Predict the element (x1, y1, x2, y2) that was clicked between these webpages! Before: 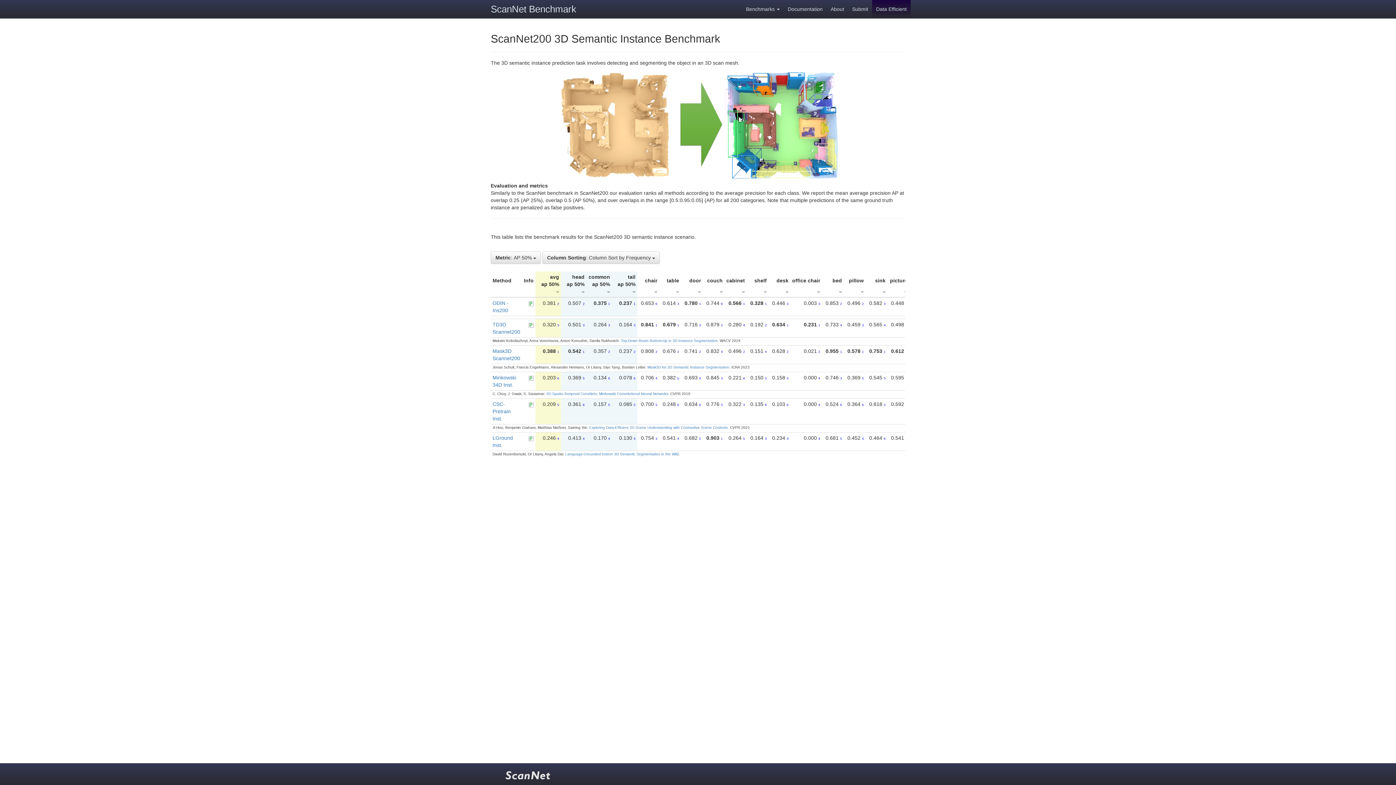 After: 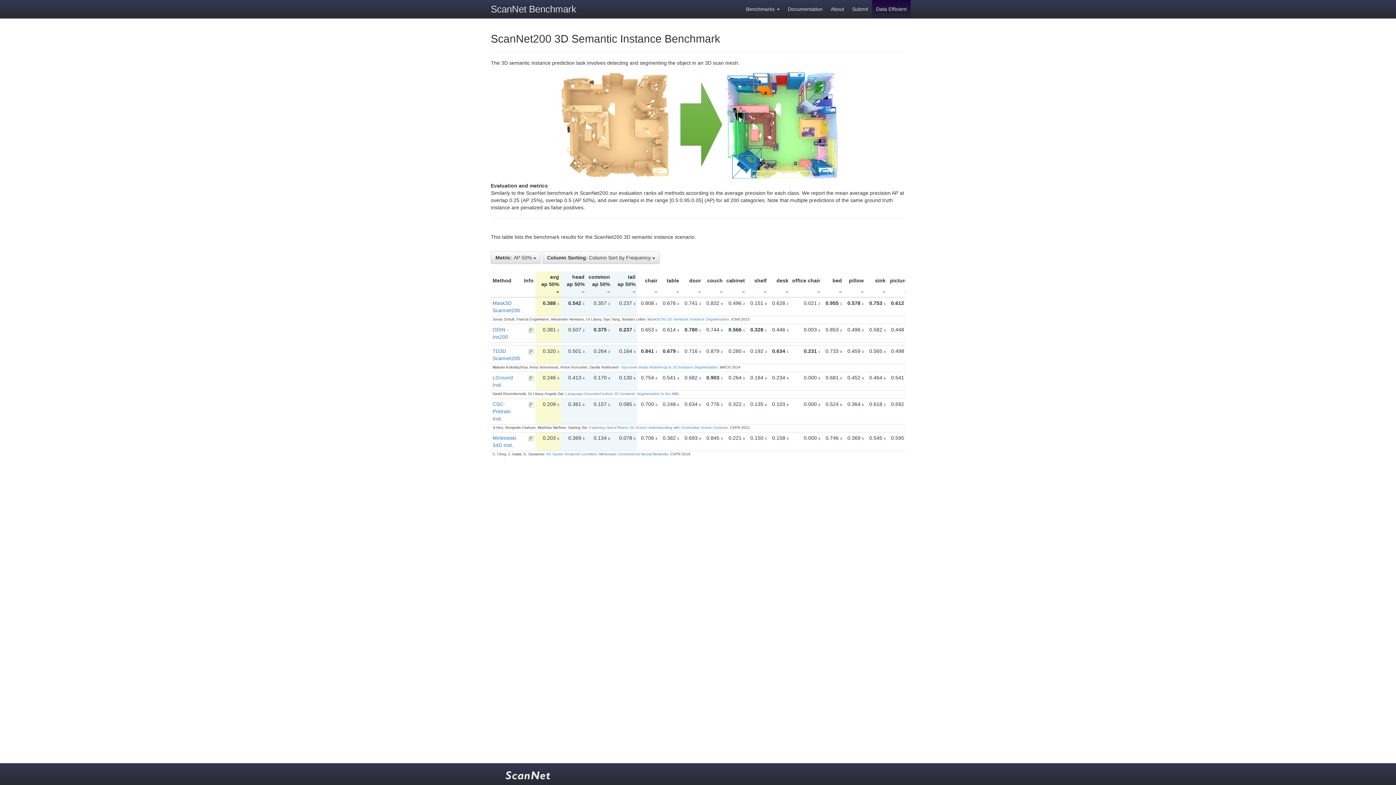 Action: bbox: (556, 288, 559, 294)